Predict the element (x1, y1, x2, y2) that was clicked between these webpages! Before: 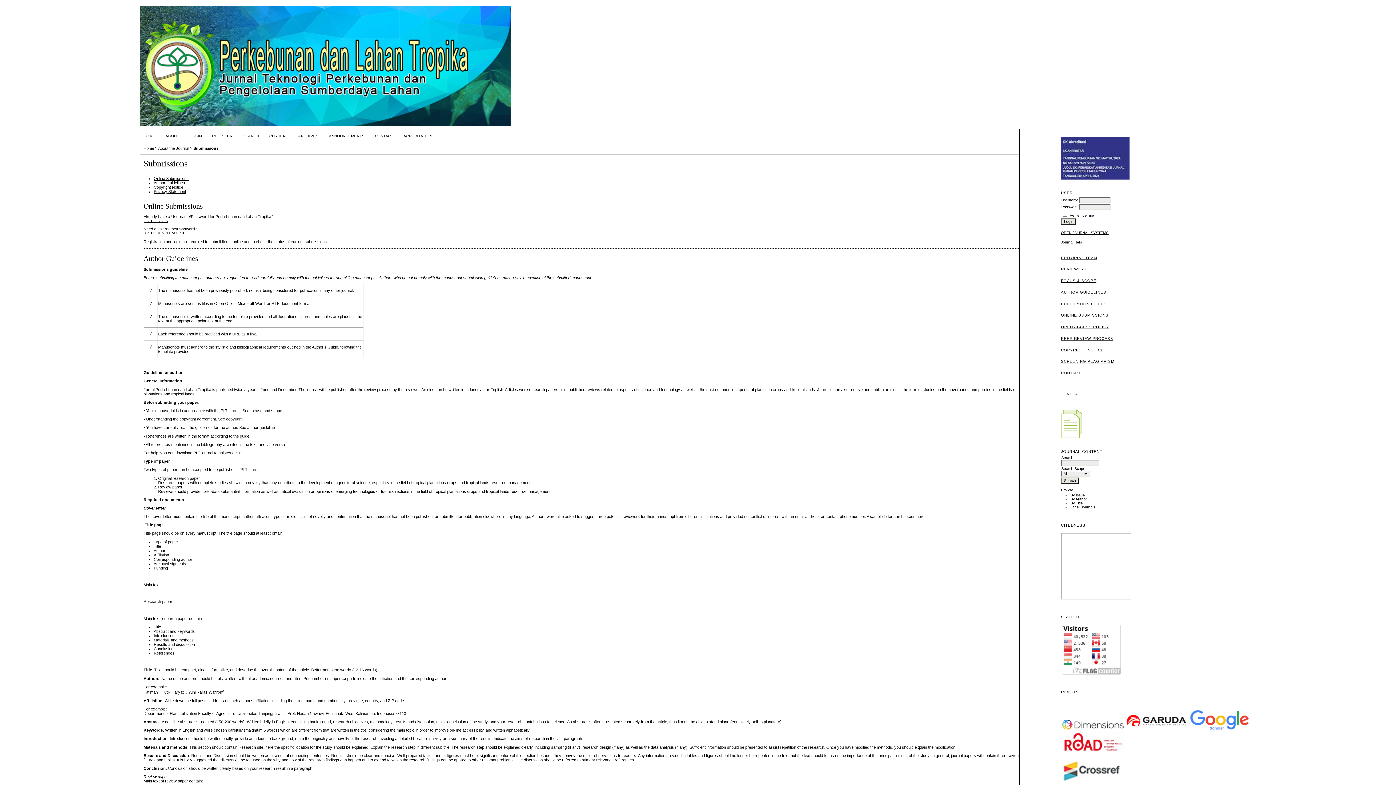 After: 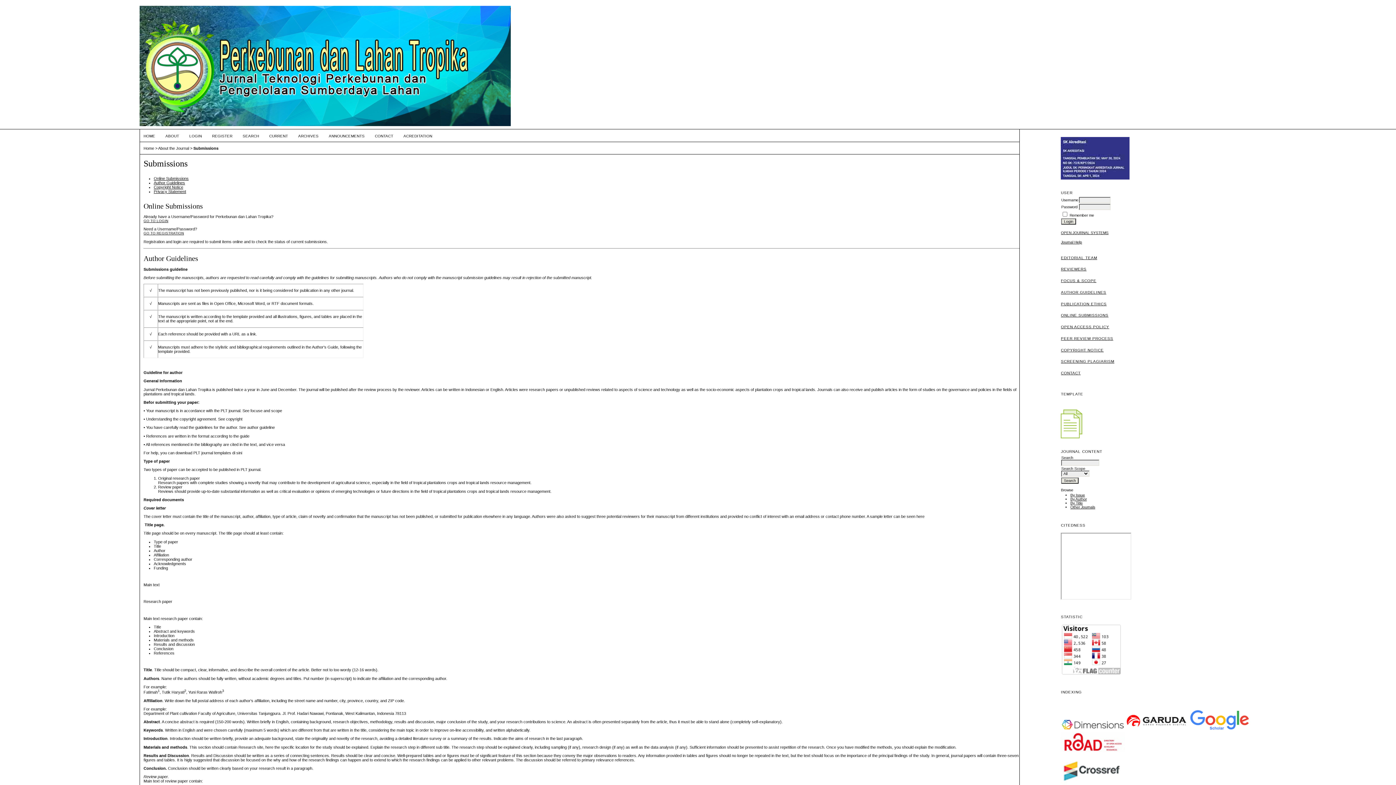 Action: bbox: (1061, 729, 1125, 733)